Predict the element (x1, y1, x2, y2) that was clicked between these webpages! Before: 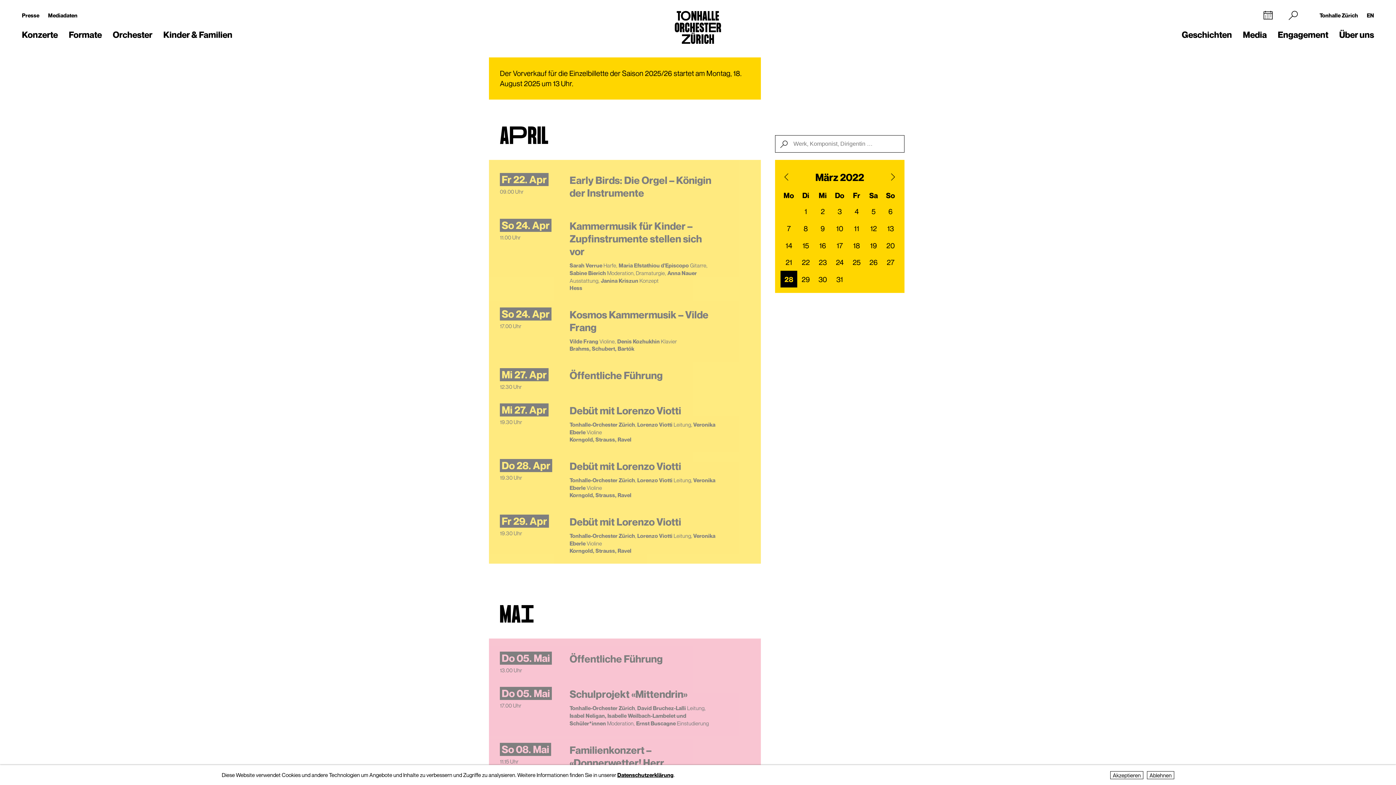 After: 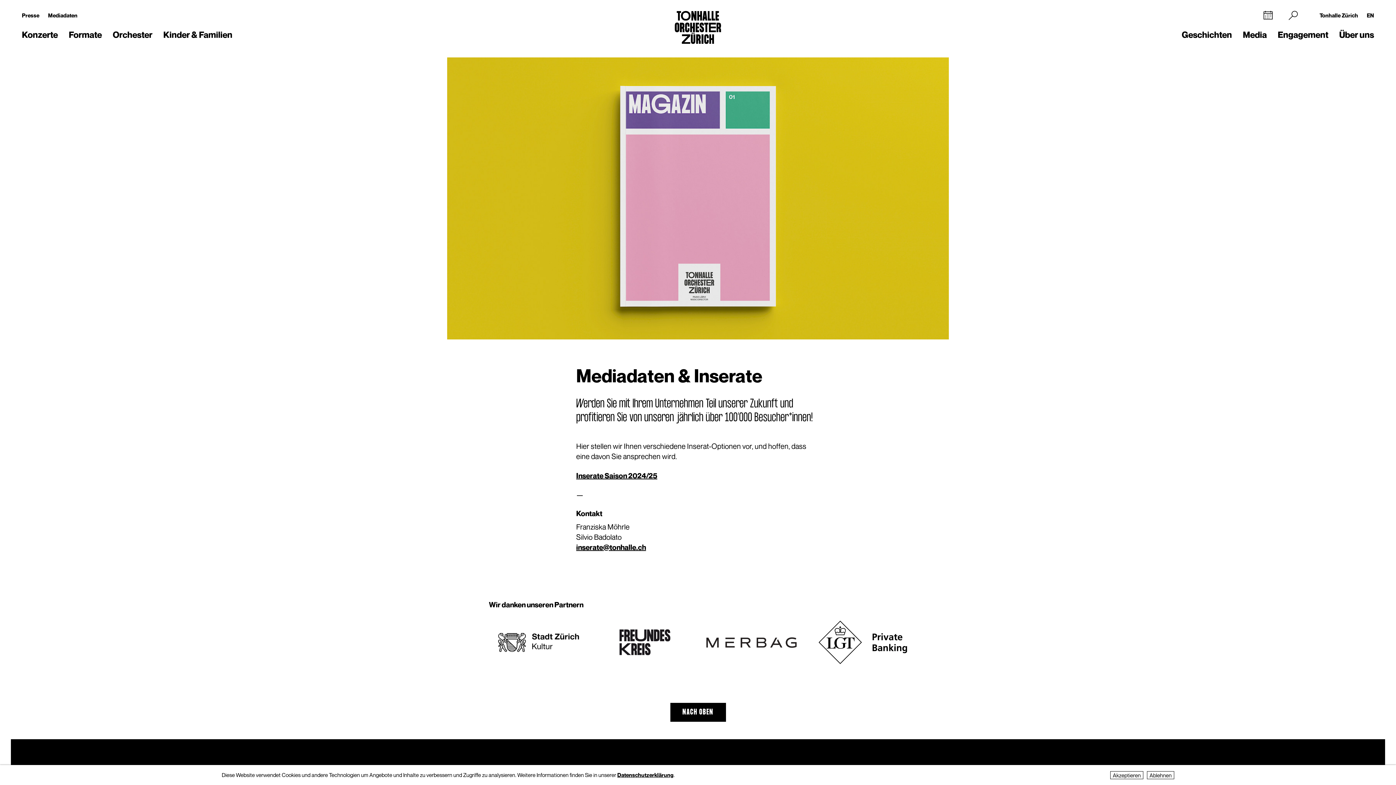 Action: bbox: (48, 12, 77, 18) label: Mediadaten